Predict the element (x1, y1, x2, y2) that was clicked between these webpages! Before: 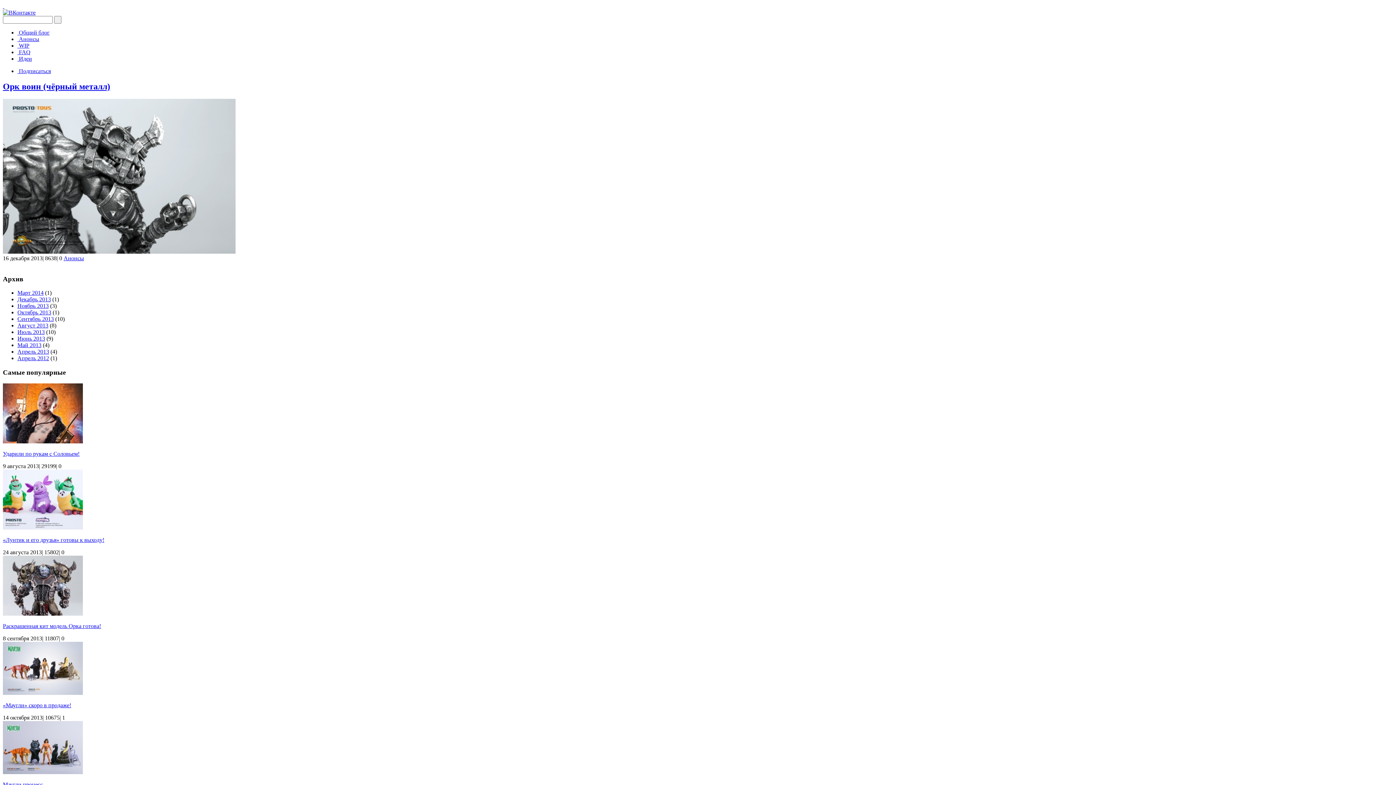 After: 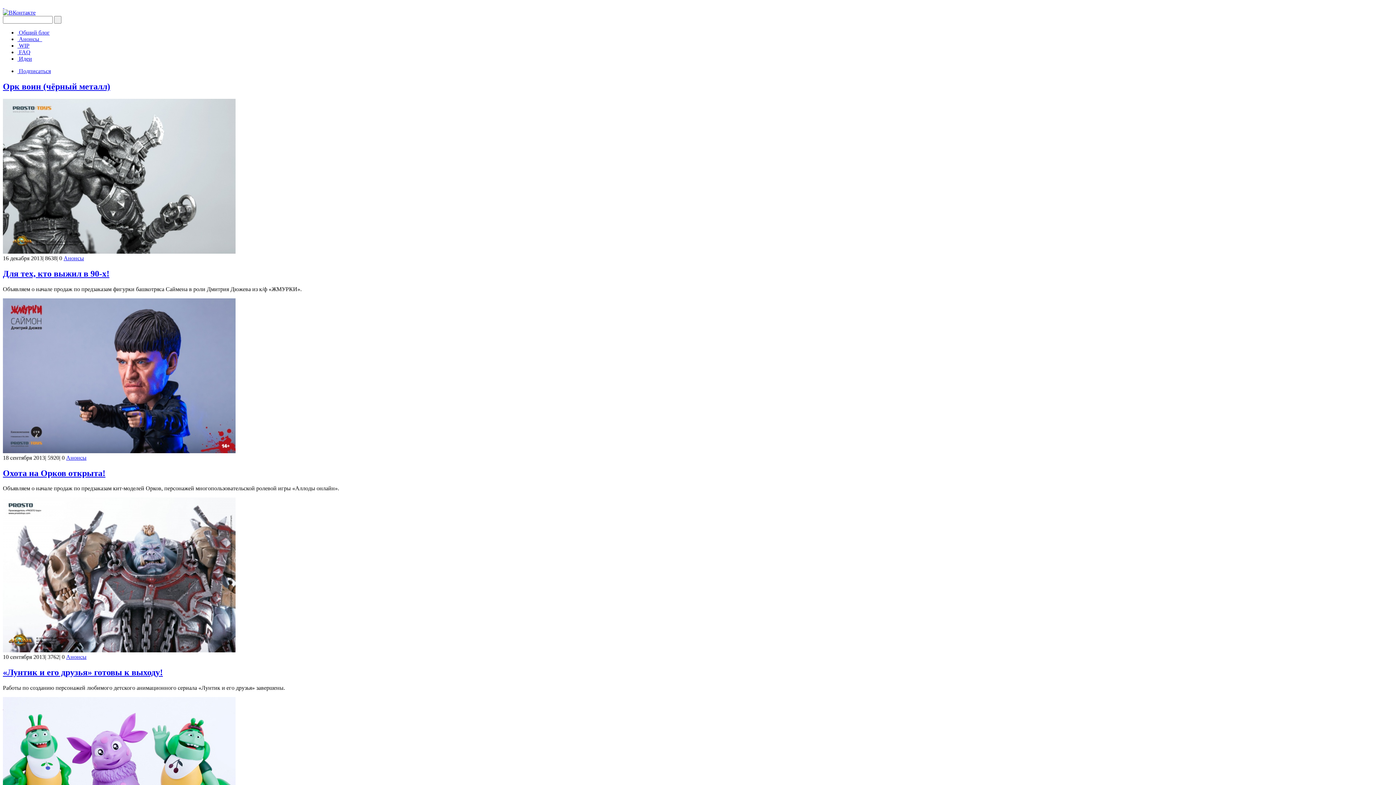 Action: bbox: (63, 255, 84, 261) label: Анонсы